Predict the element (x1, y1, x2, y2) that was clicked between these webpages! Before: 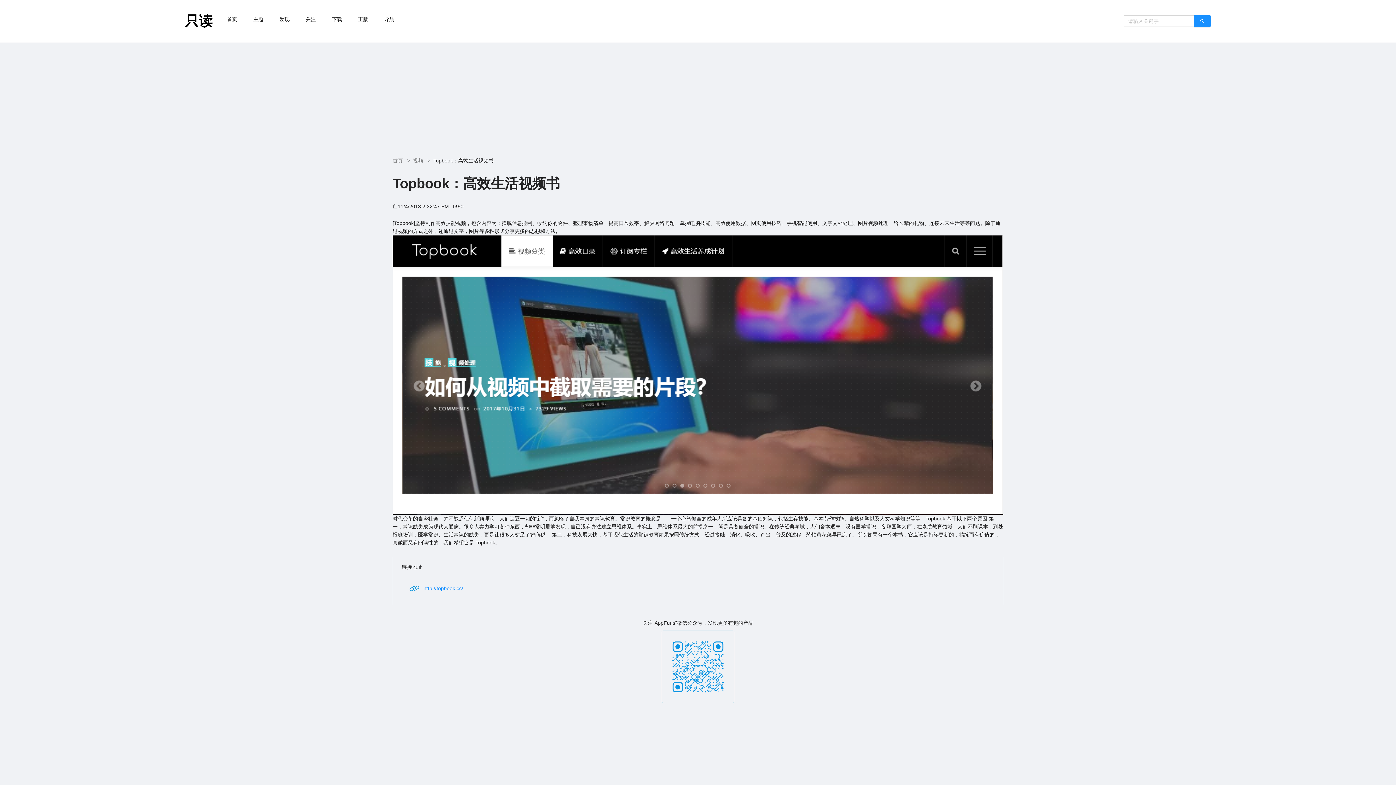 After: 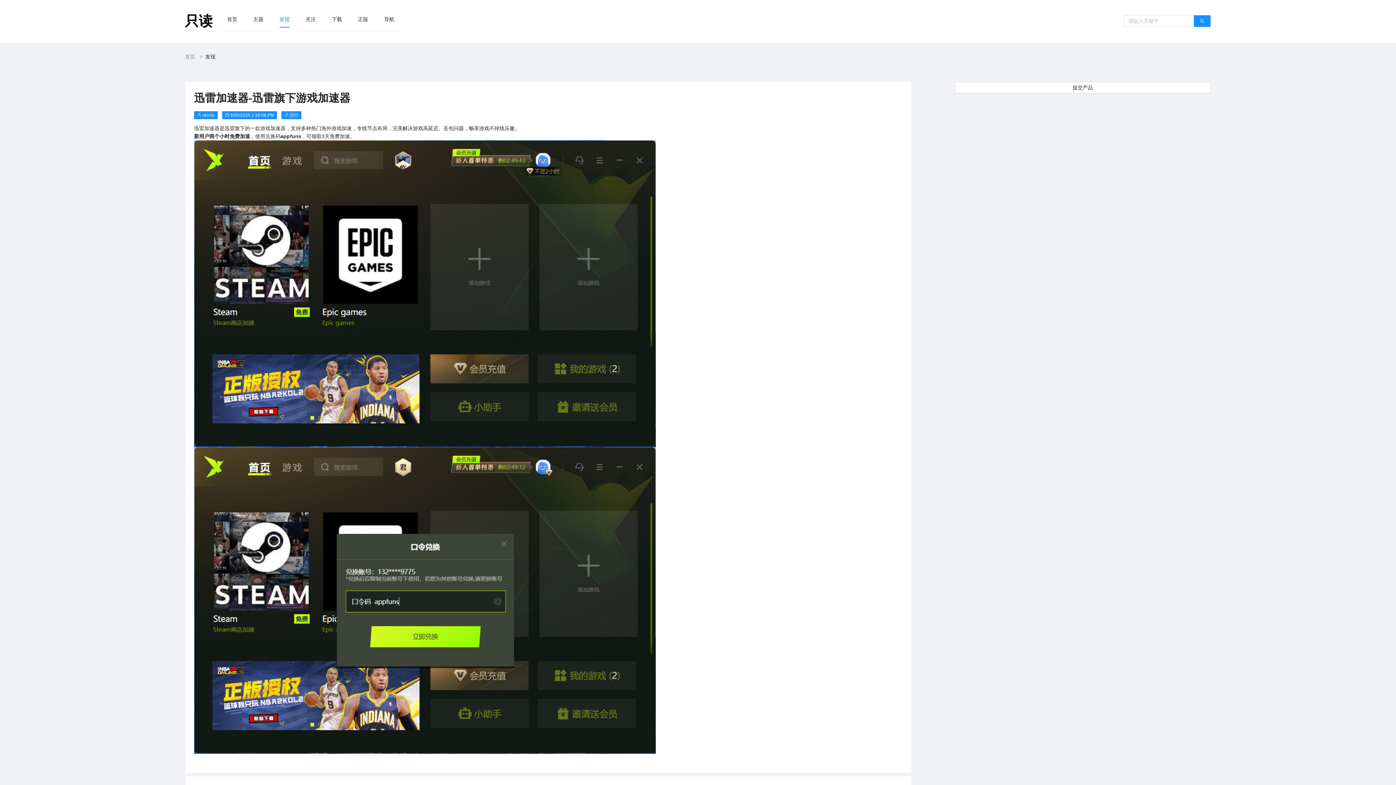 Action: label: 发现 bbox: (279, 16, 289, 22)